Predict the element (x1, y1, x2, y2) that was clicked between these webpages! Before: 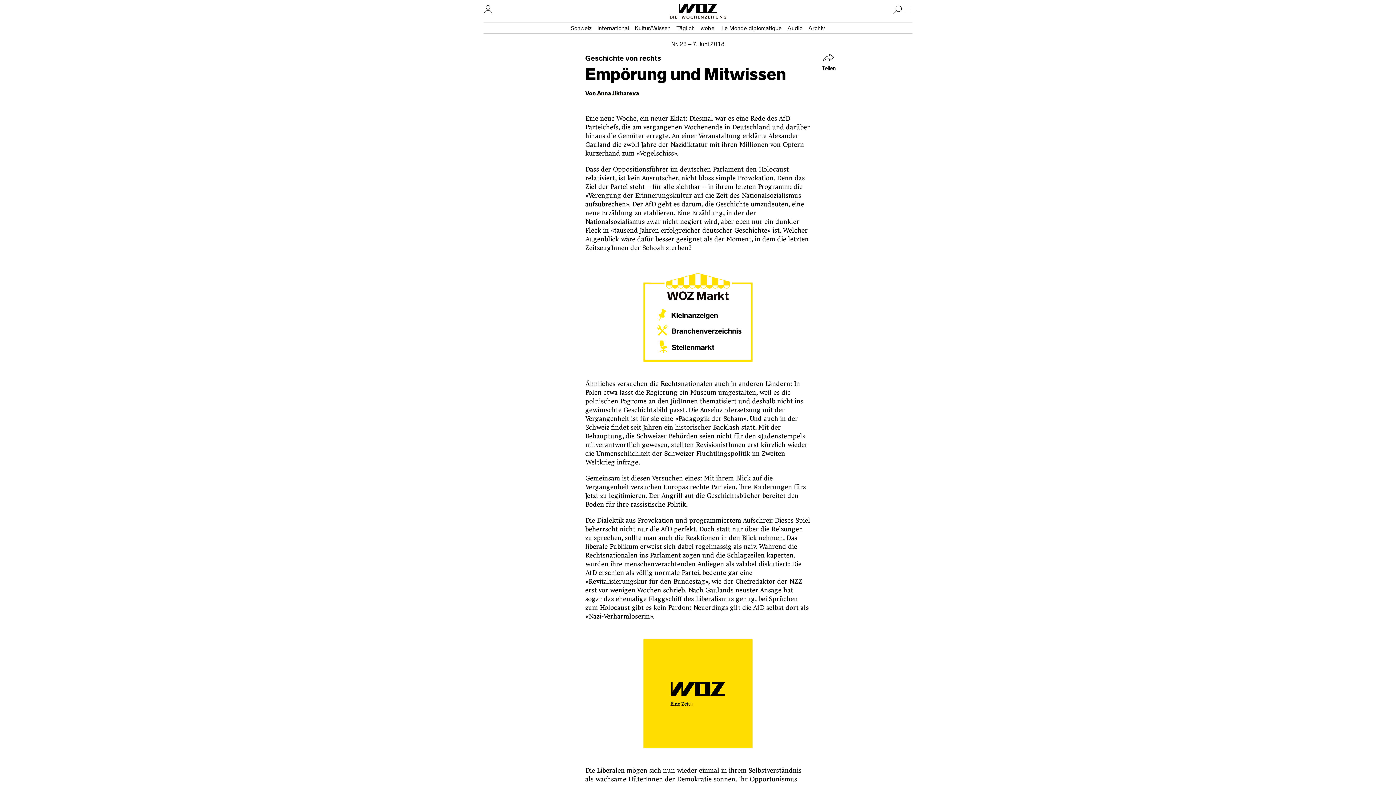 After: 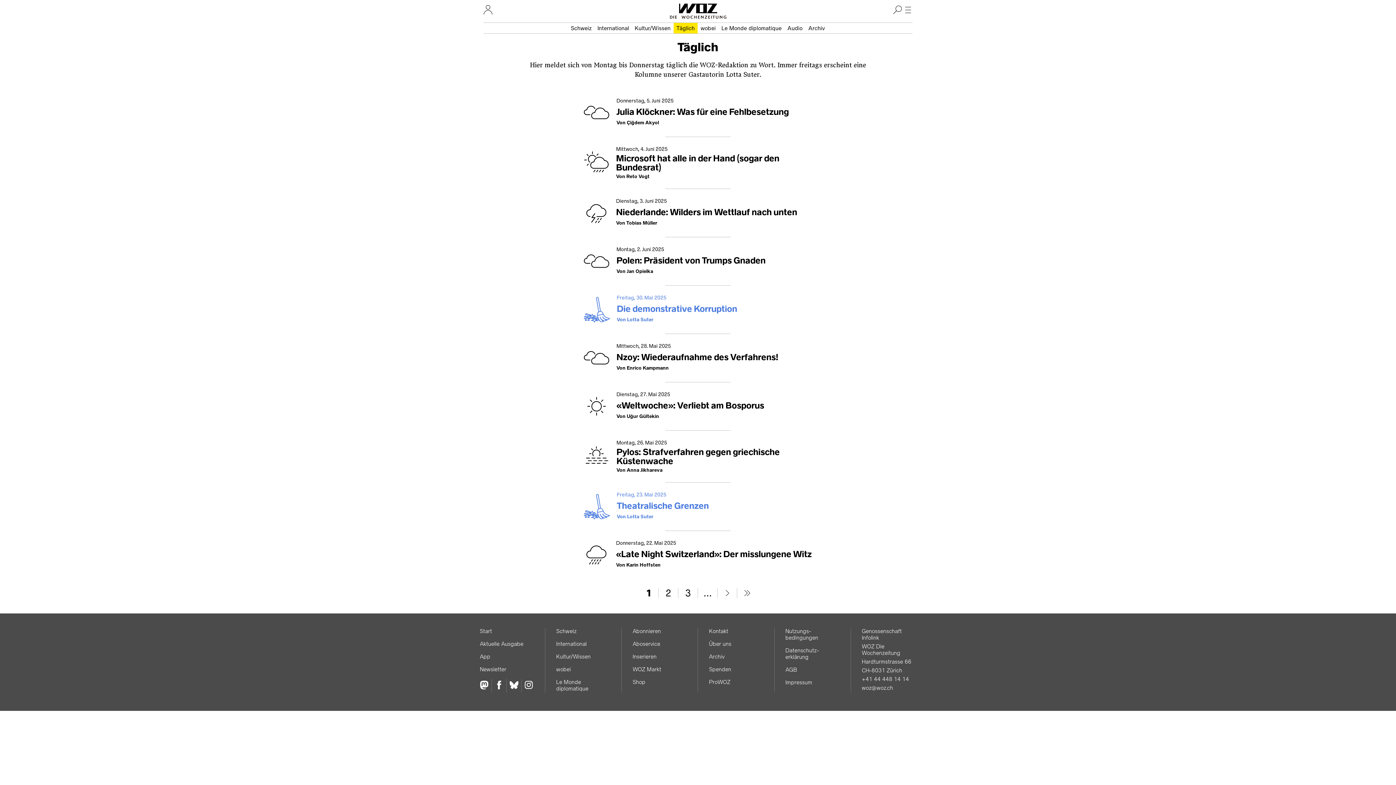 Action: bbox: (673, 22, 697, 33) label: Täglich